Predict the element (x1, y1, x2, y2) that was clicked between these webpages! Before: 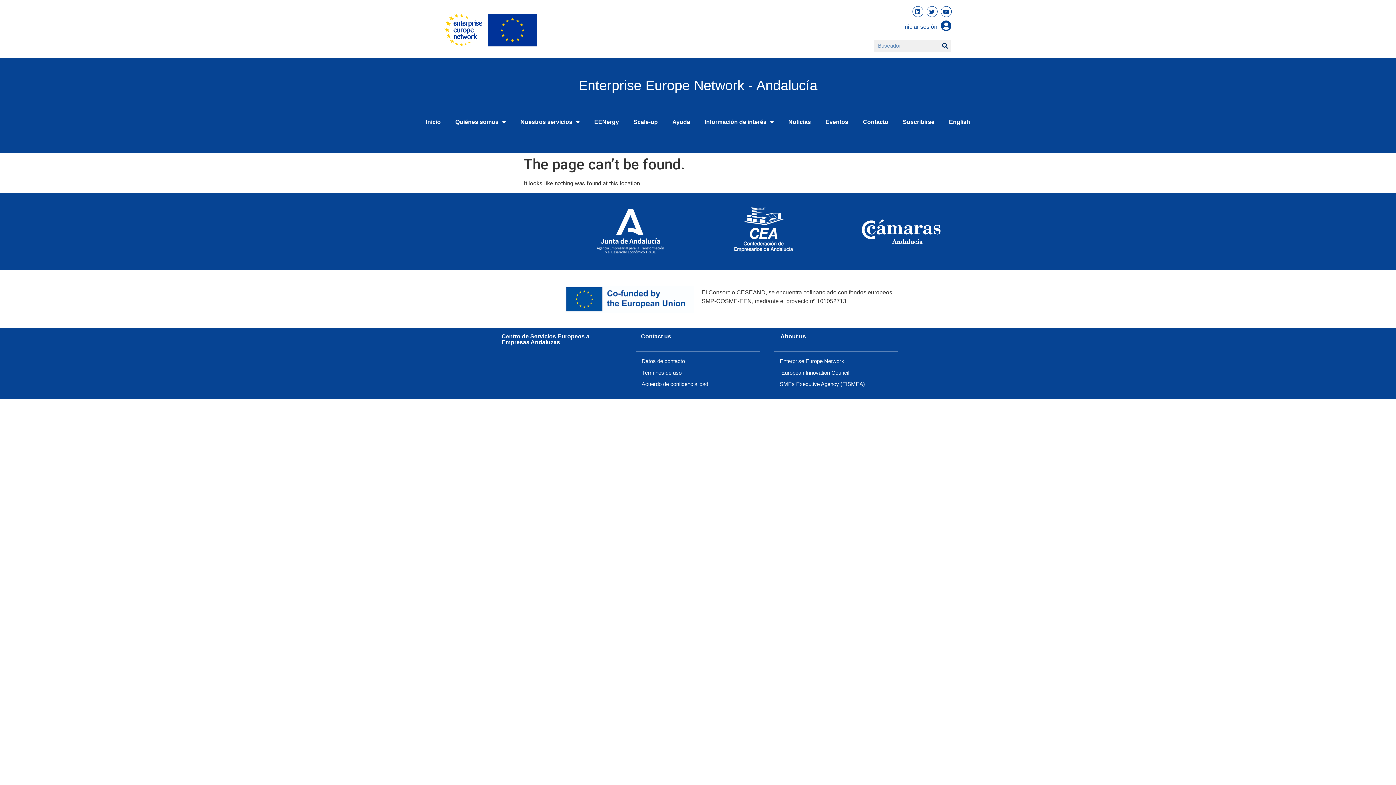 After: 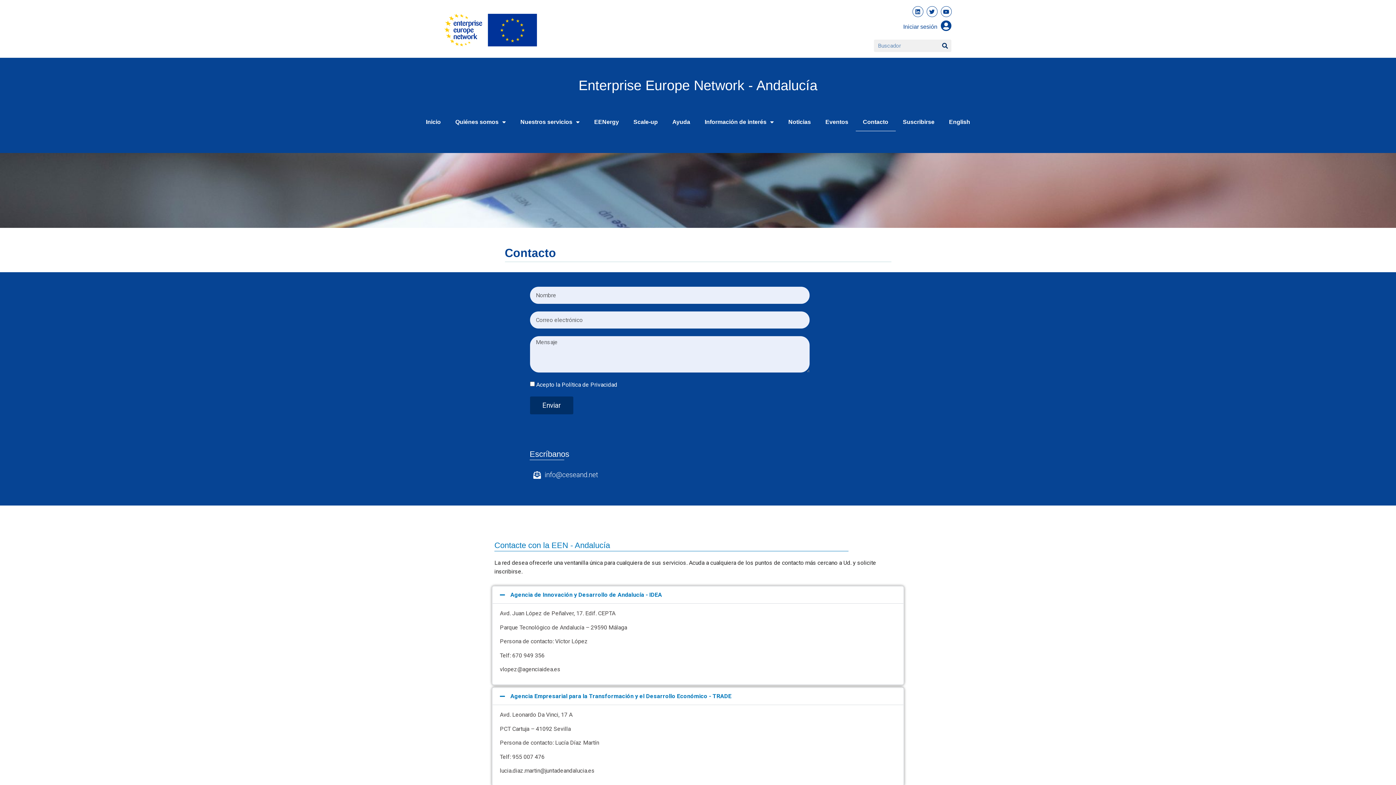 Action: bbox: (641, 358, 685, 364) label: Datos de contacto